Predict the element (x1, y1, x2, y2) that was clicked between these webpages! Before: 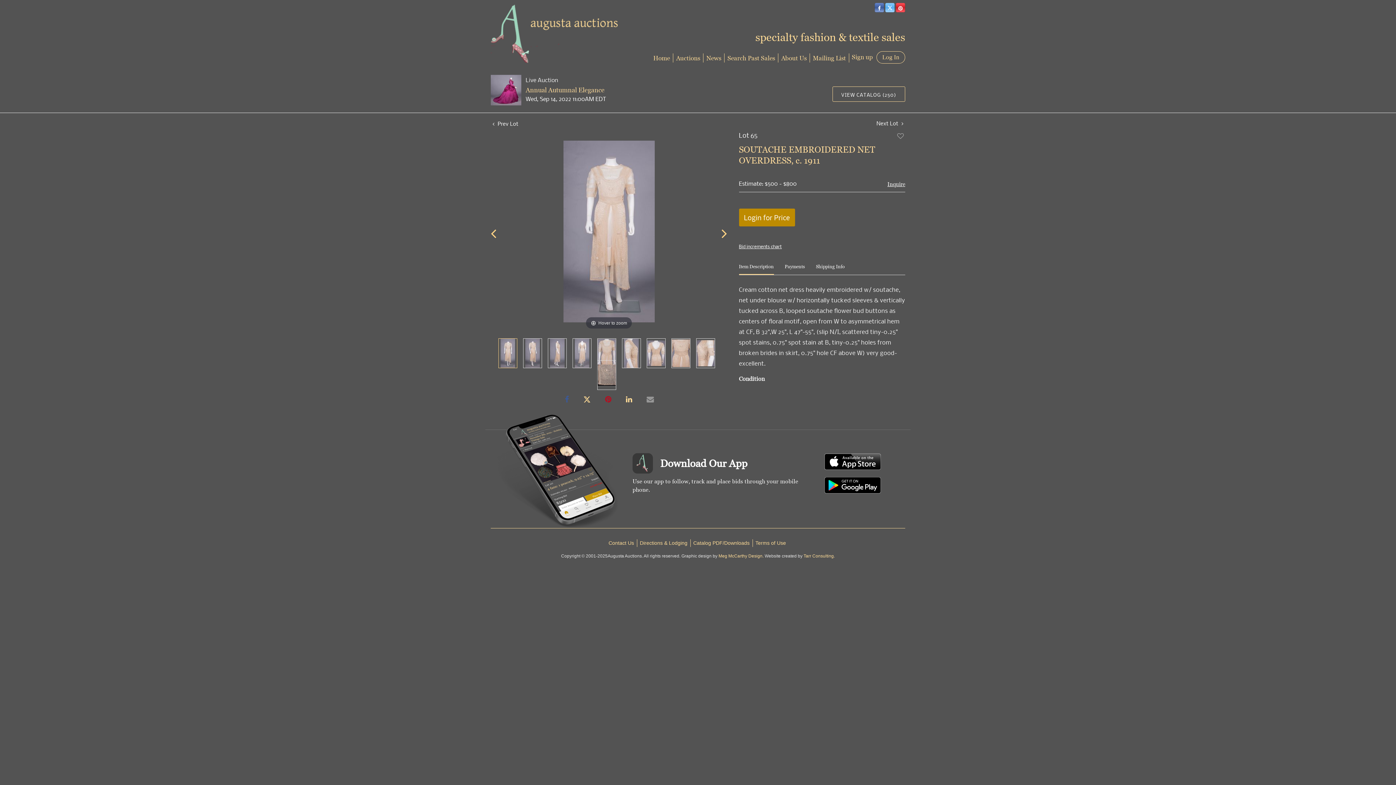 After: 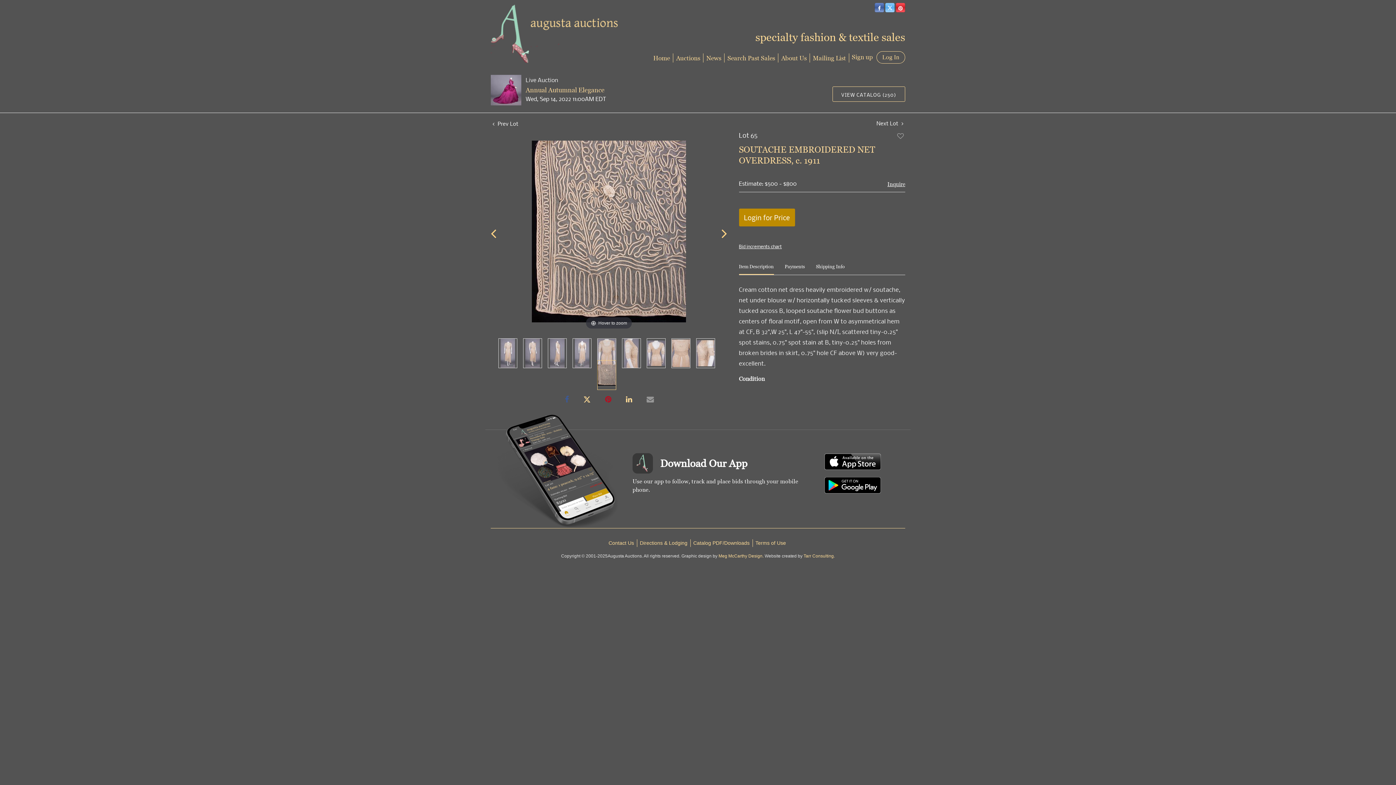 Action: bbox: (490, 225, 496, 241)